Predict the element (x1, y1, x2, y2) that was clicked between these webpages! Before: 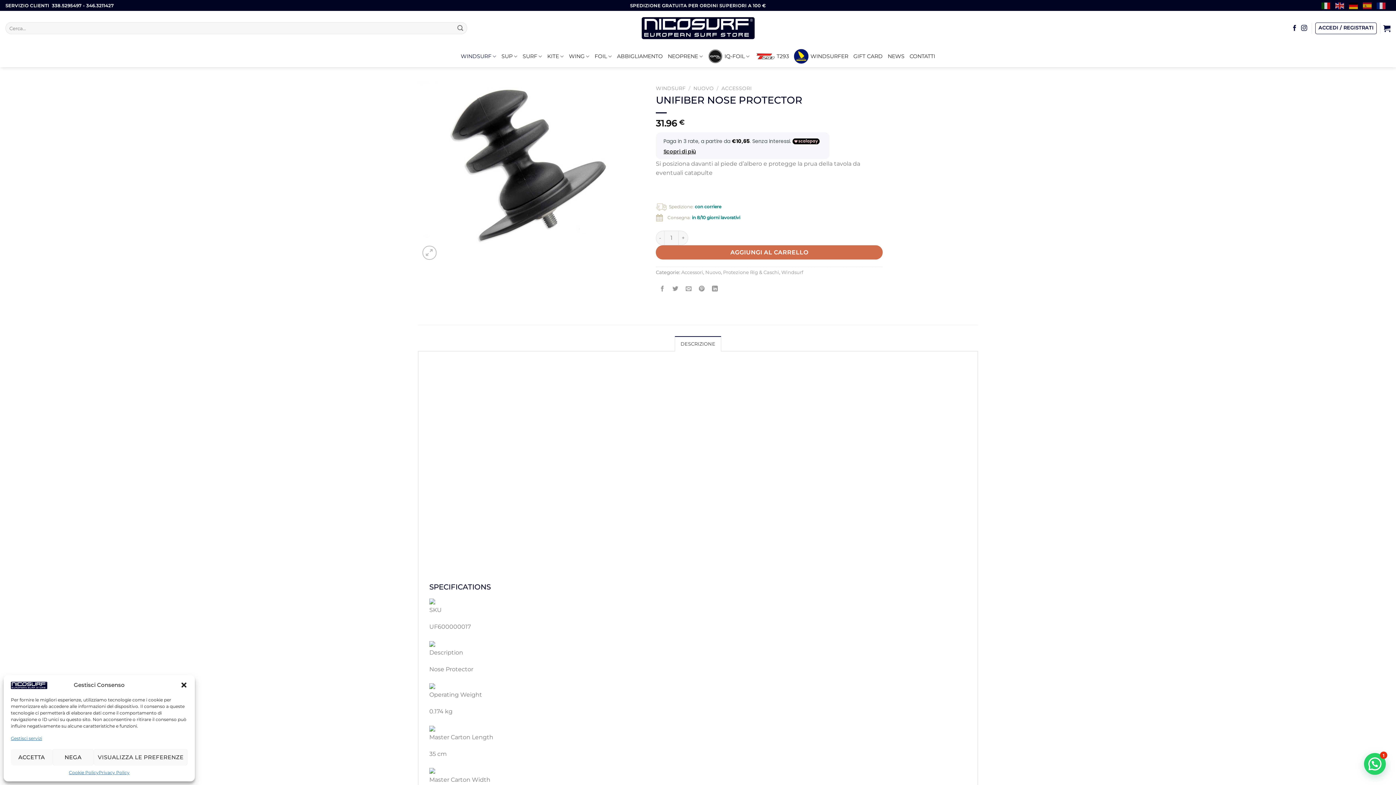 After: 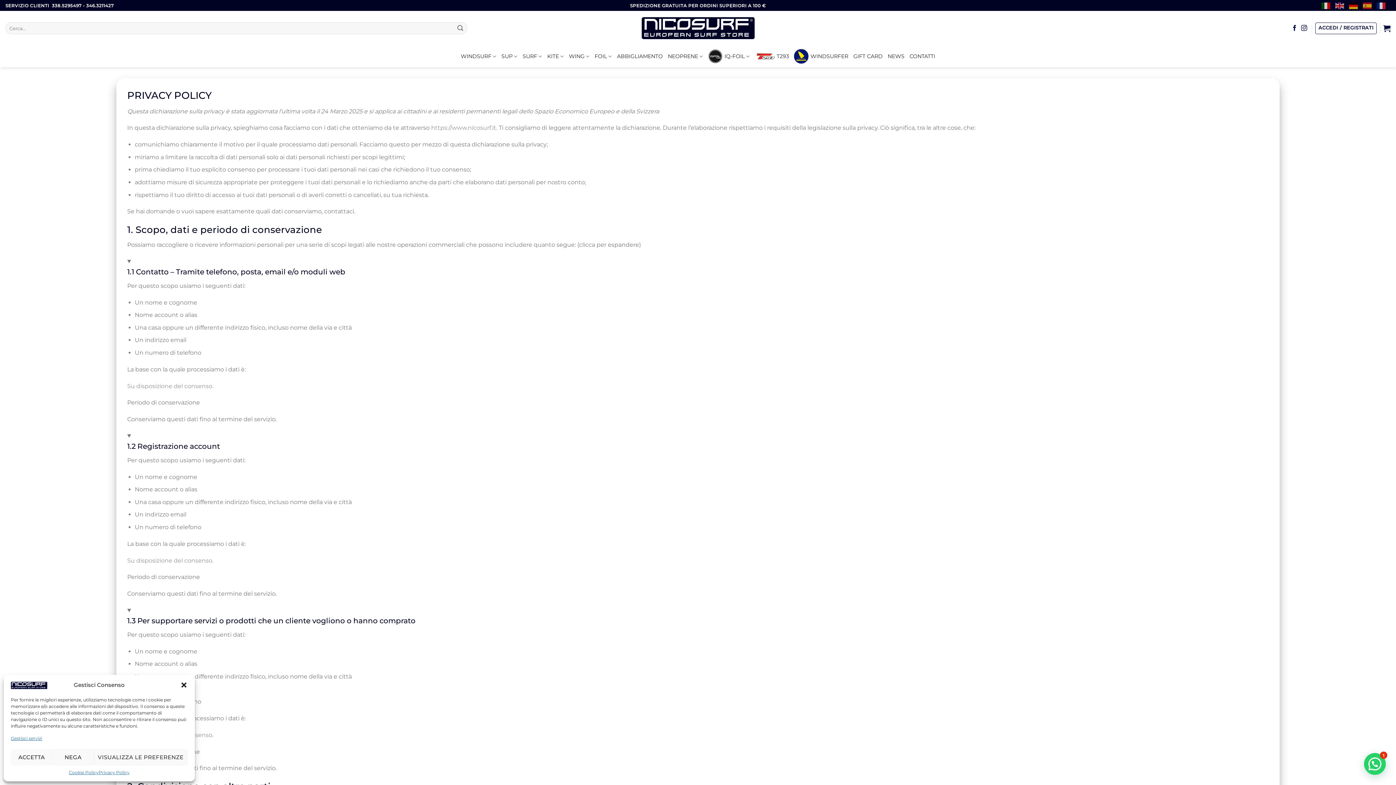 Action: label: Privacy Policy bbox: (98, 769, 129, 776)